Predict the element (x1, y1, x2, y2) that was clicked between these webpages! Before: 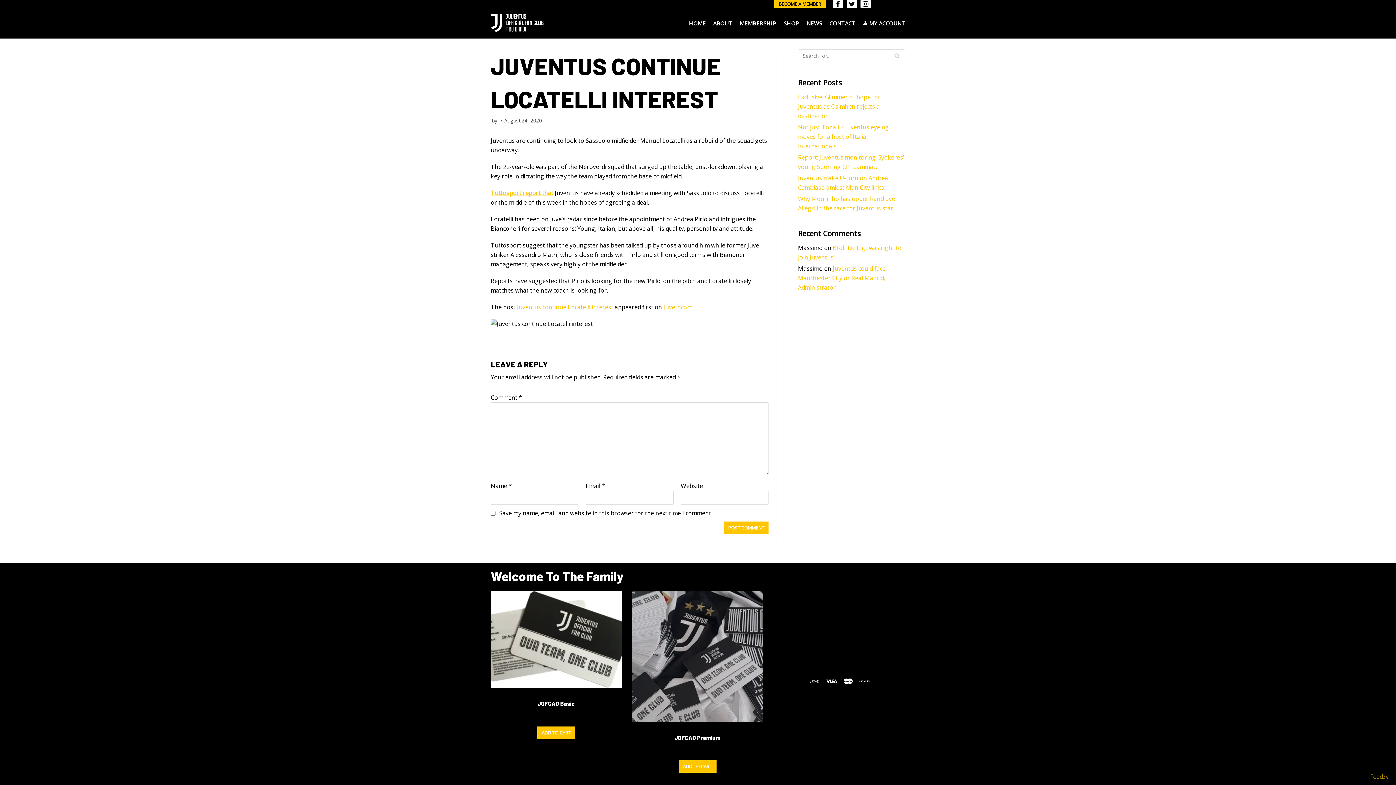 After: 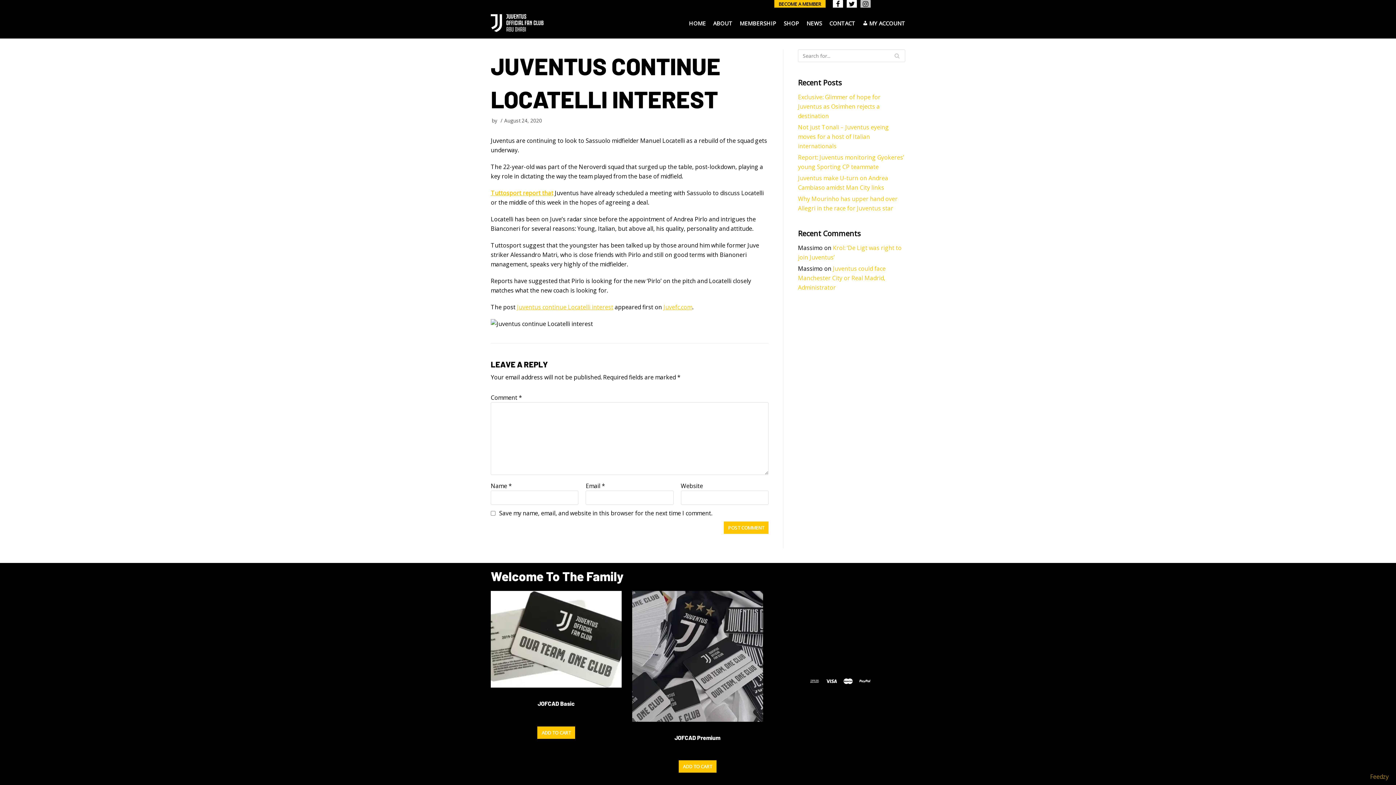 Action: label: Instagram bbox: (860, -1, 870, 8)